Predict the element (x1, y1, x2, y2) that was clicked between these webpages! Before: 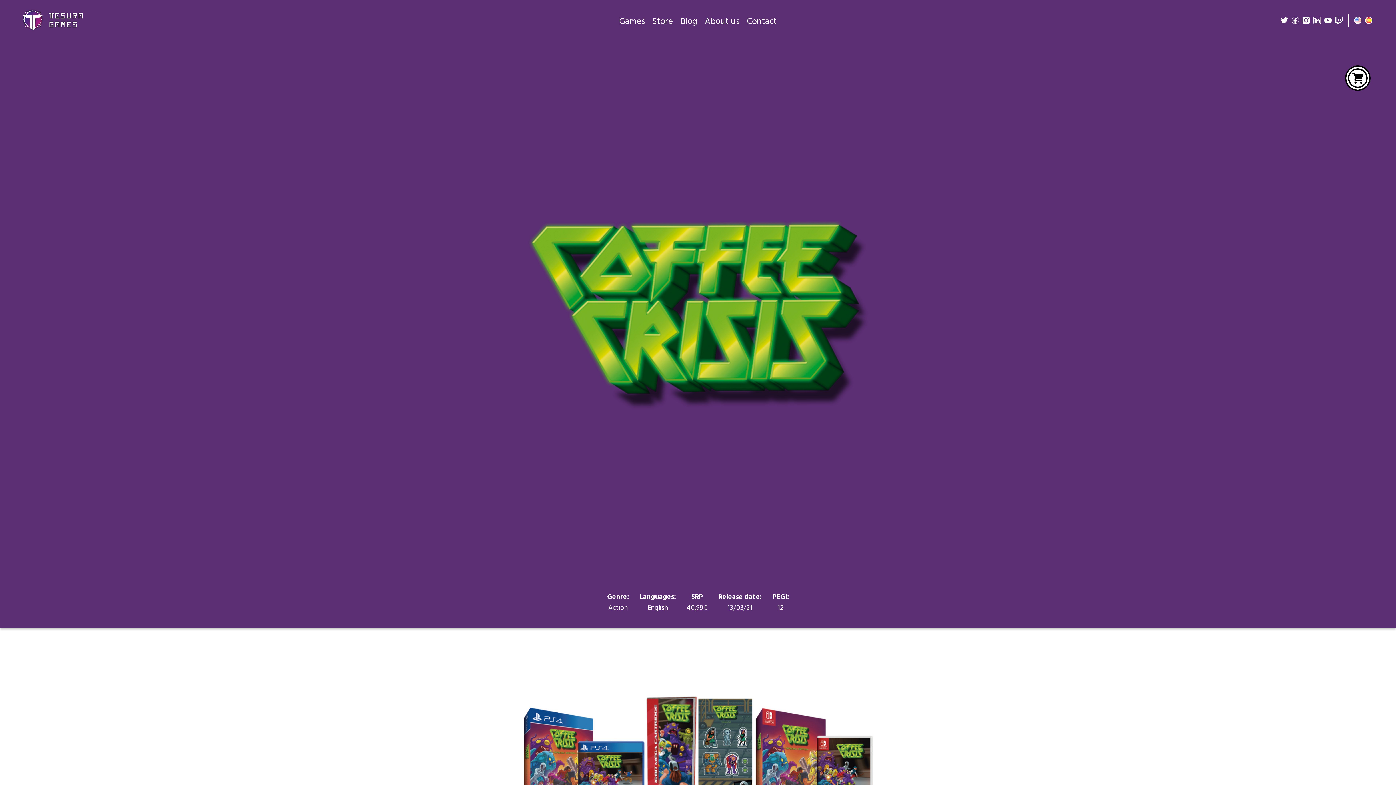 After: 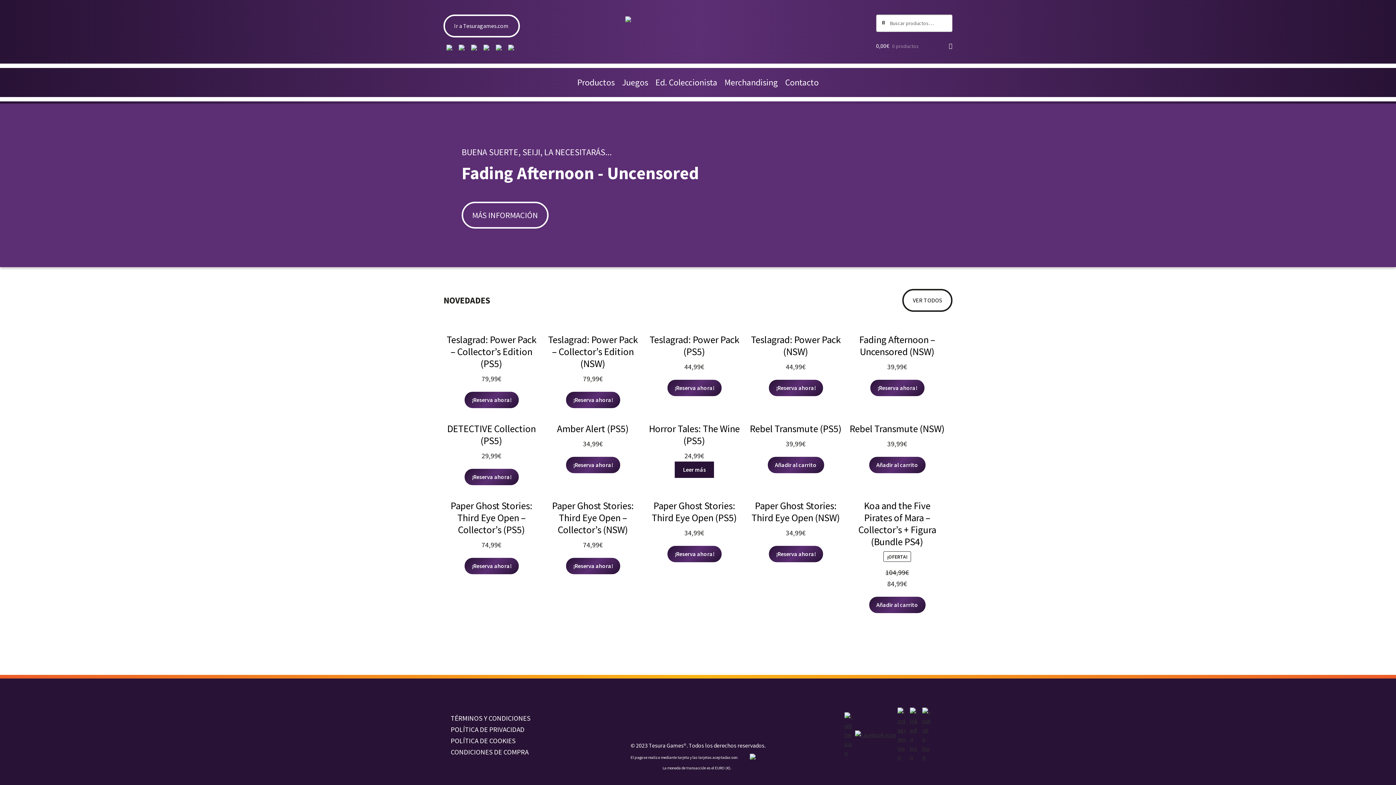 Action: label: Store bbox: (648, 14, 676, 29)